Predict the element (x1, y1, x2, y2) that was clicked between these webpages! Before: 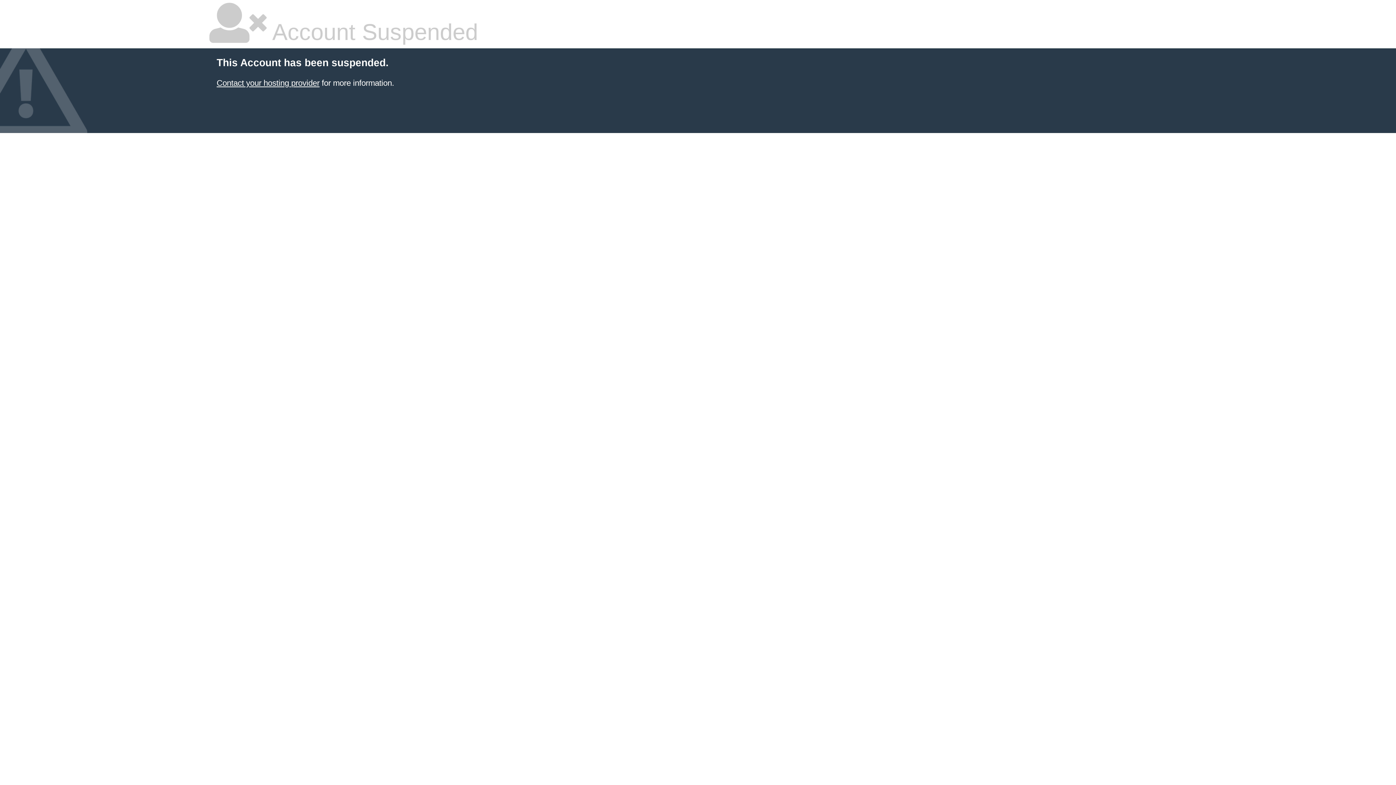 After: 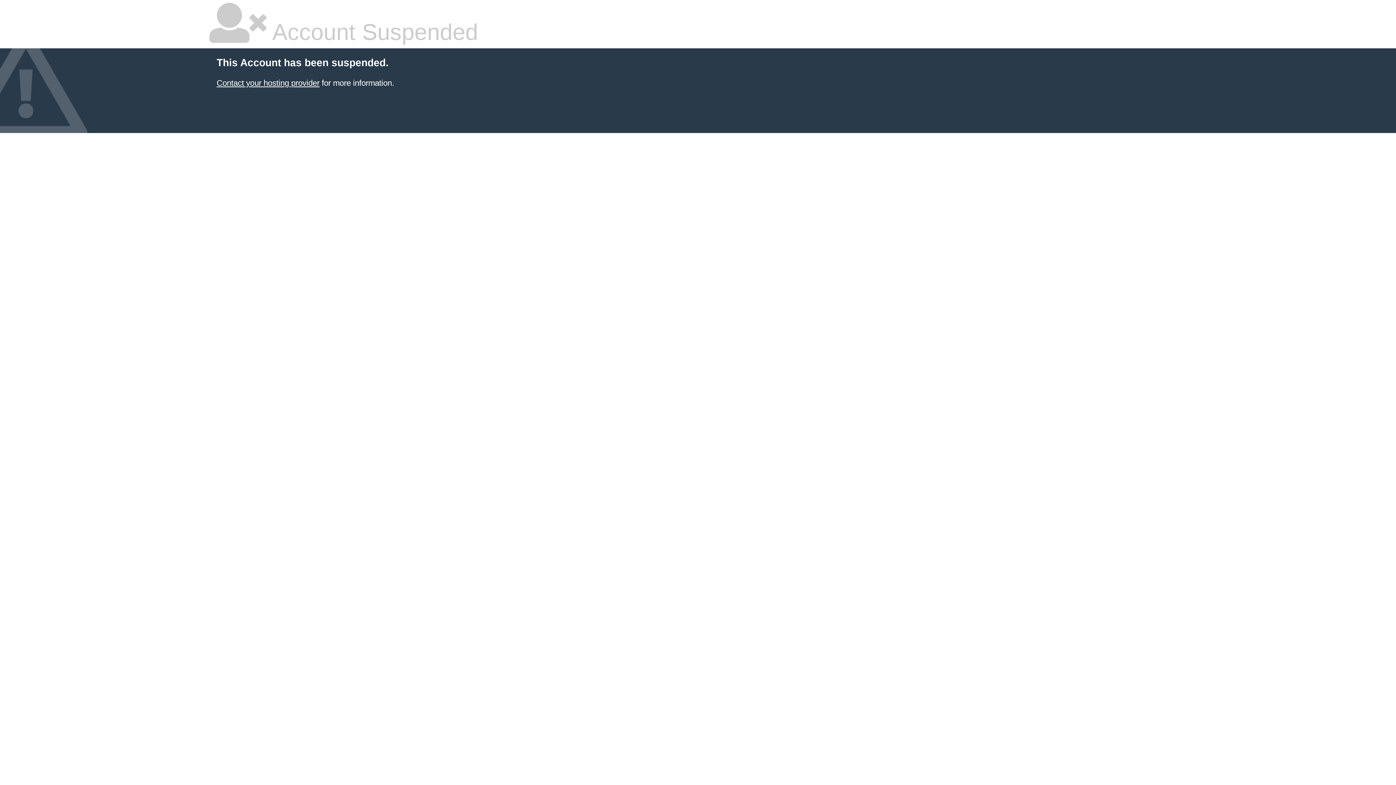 Action: bbox: (216, 78, 319, 87) label: Contact your hosting provider